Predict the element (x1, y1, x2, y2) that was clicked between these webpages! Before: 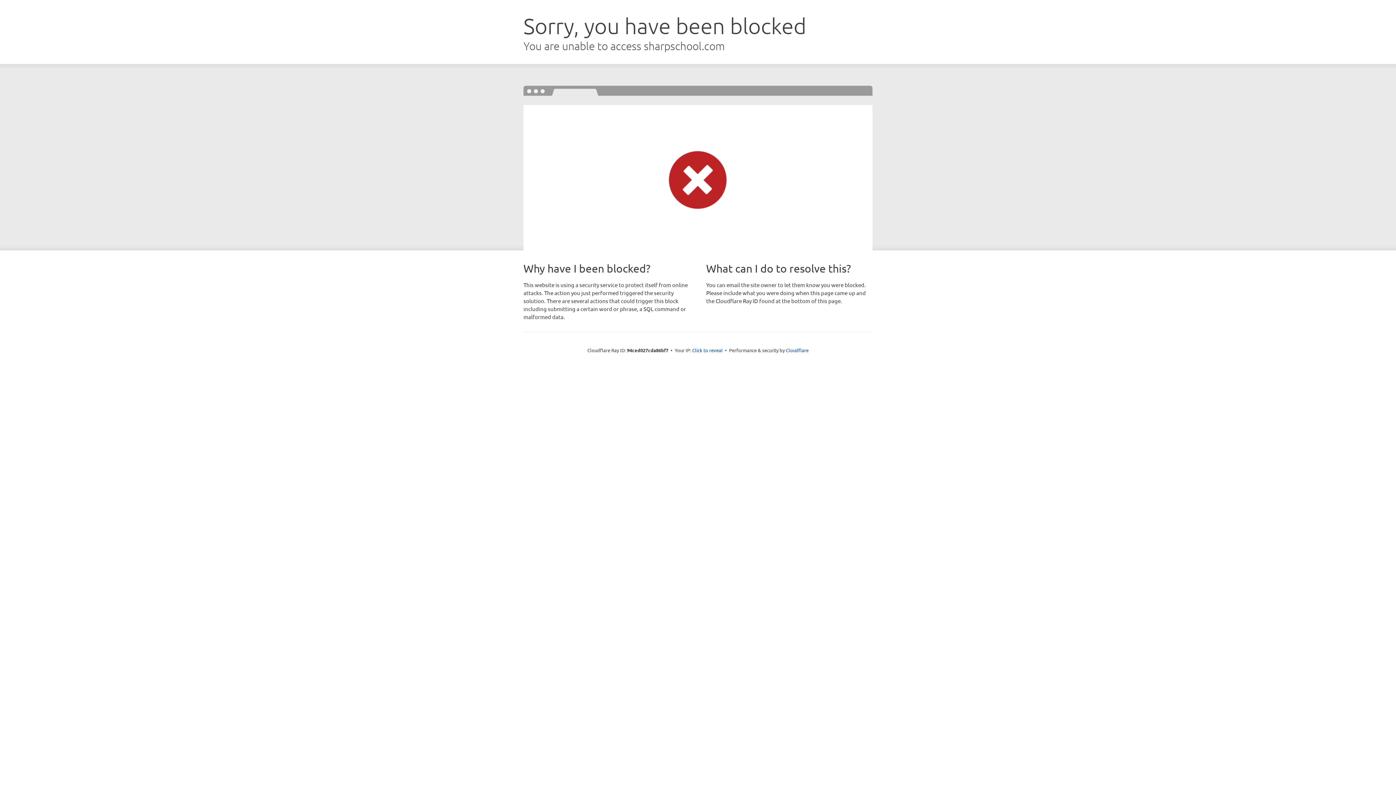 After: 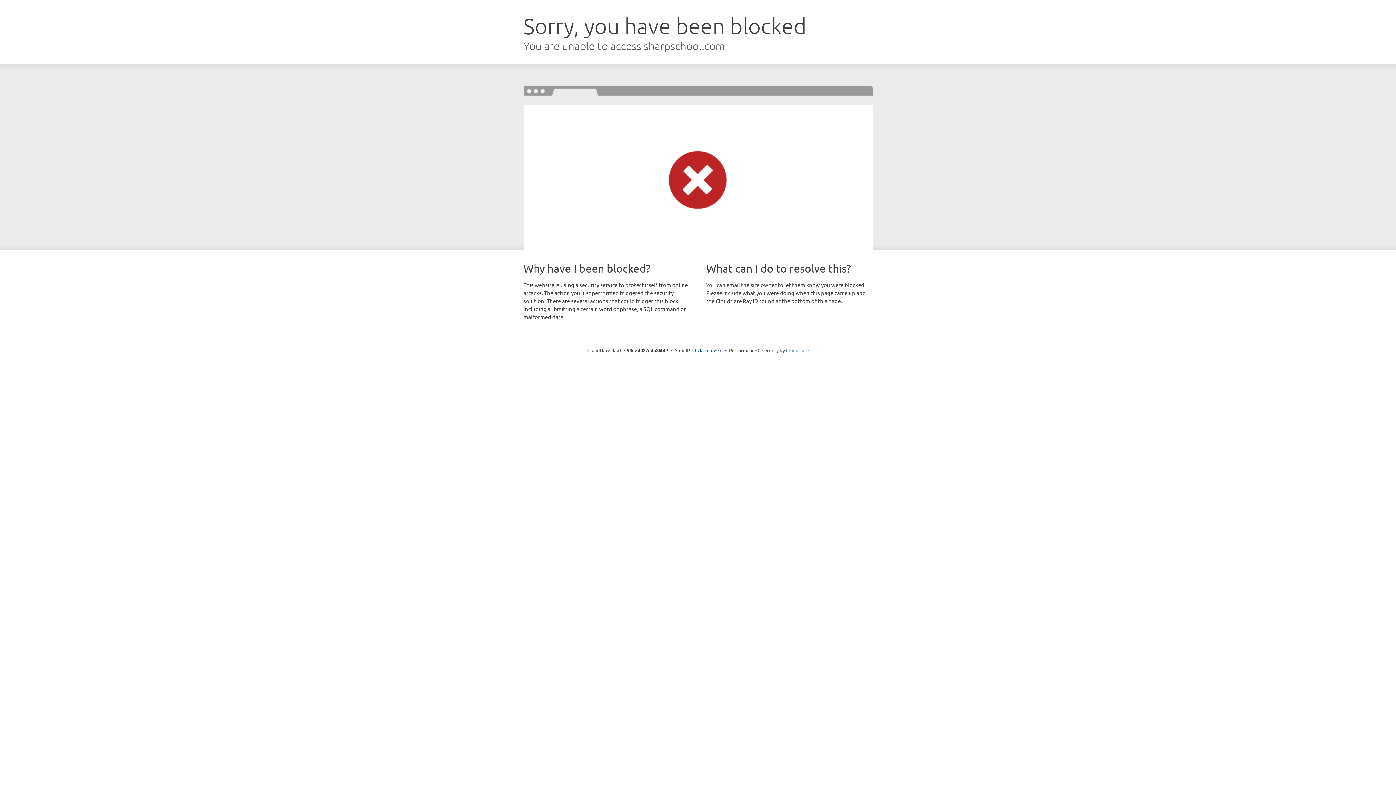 Action: label: Cloudflare bbox: (786, 347, 808, 353)